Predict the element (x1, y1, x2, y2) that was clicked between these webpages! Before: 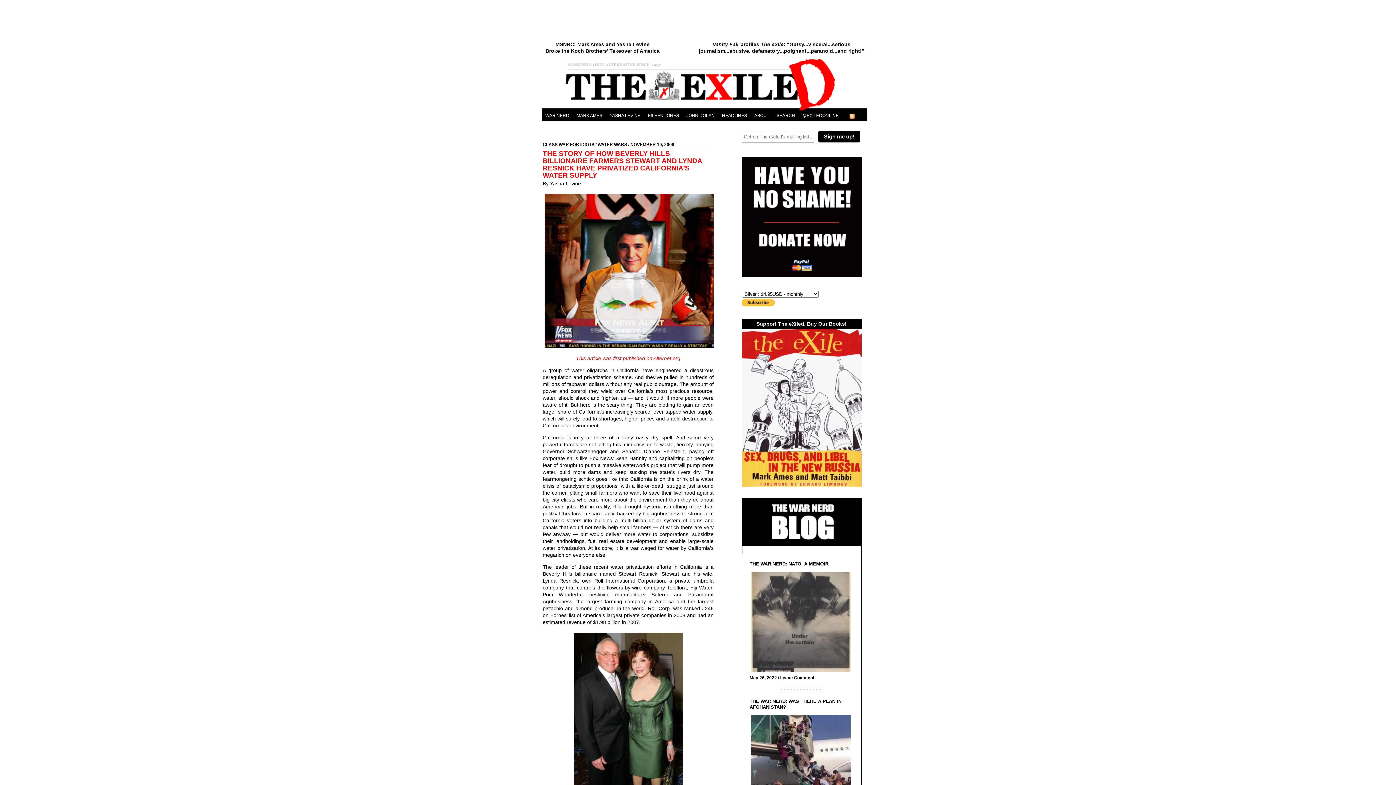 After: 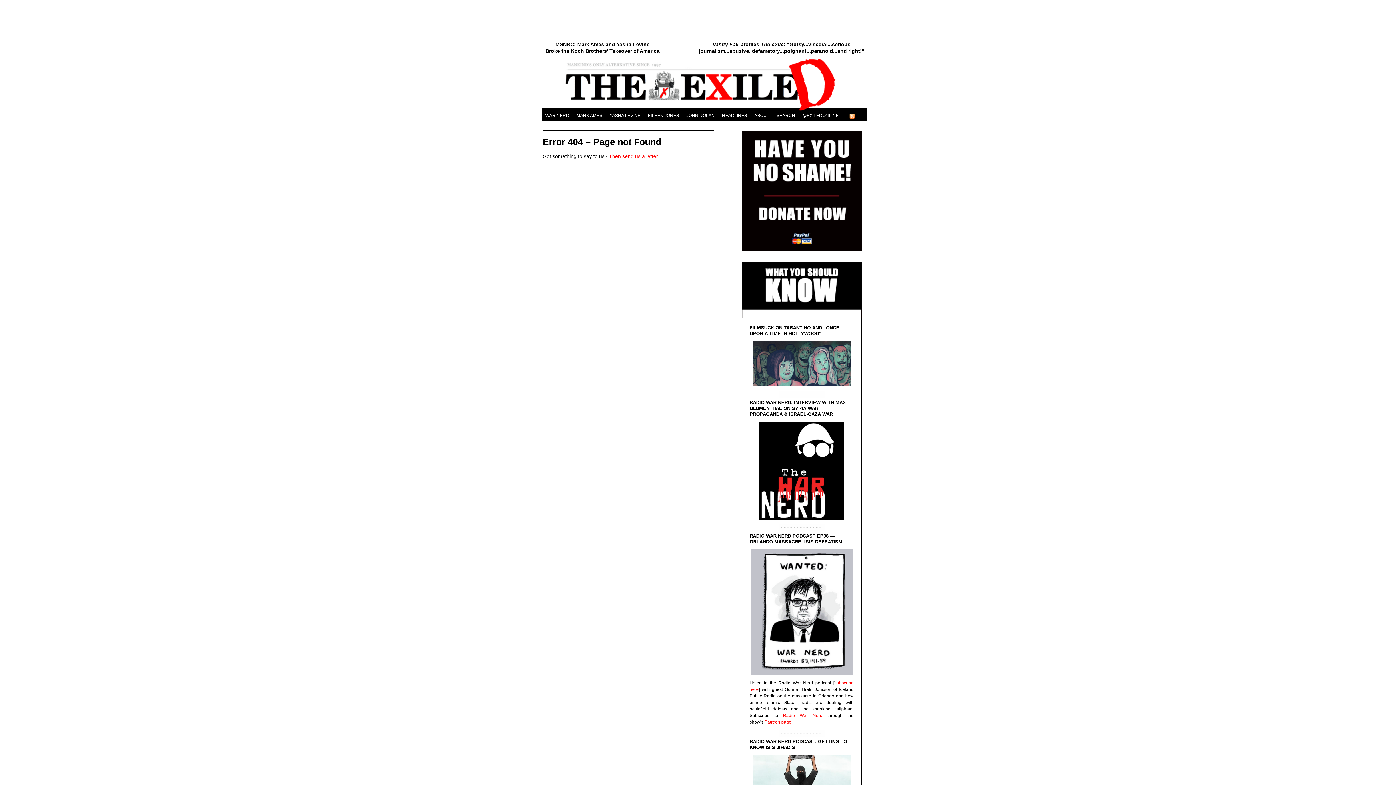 Action: label: SEARCH bbox: (776, 112, 795, 118)